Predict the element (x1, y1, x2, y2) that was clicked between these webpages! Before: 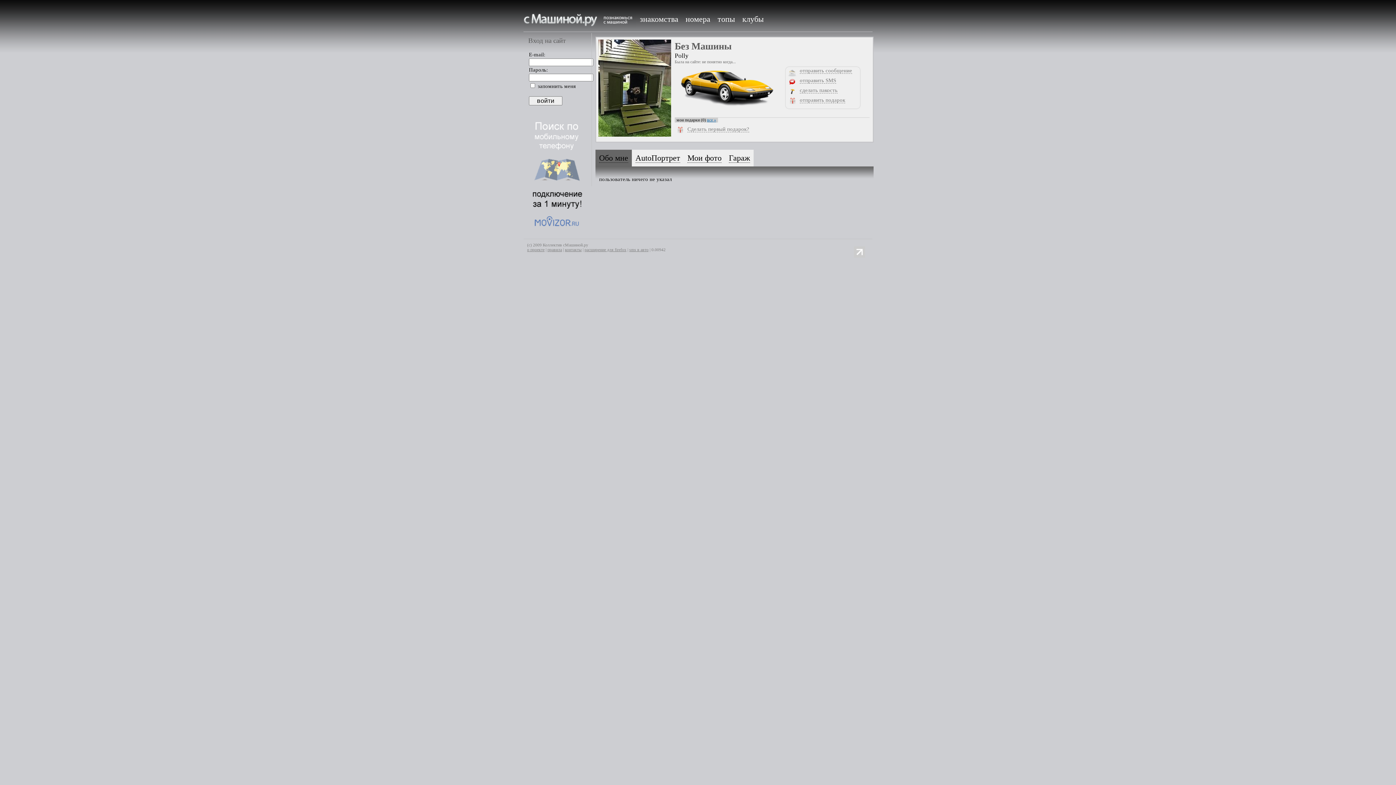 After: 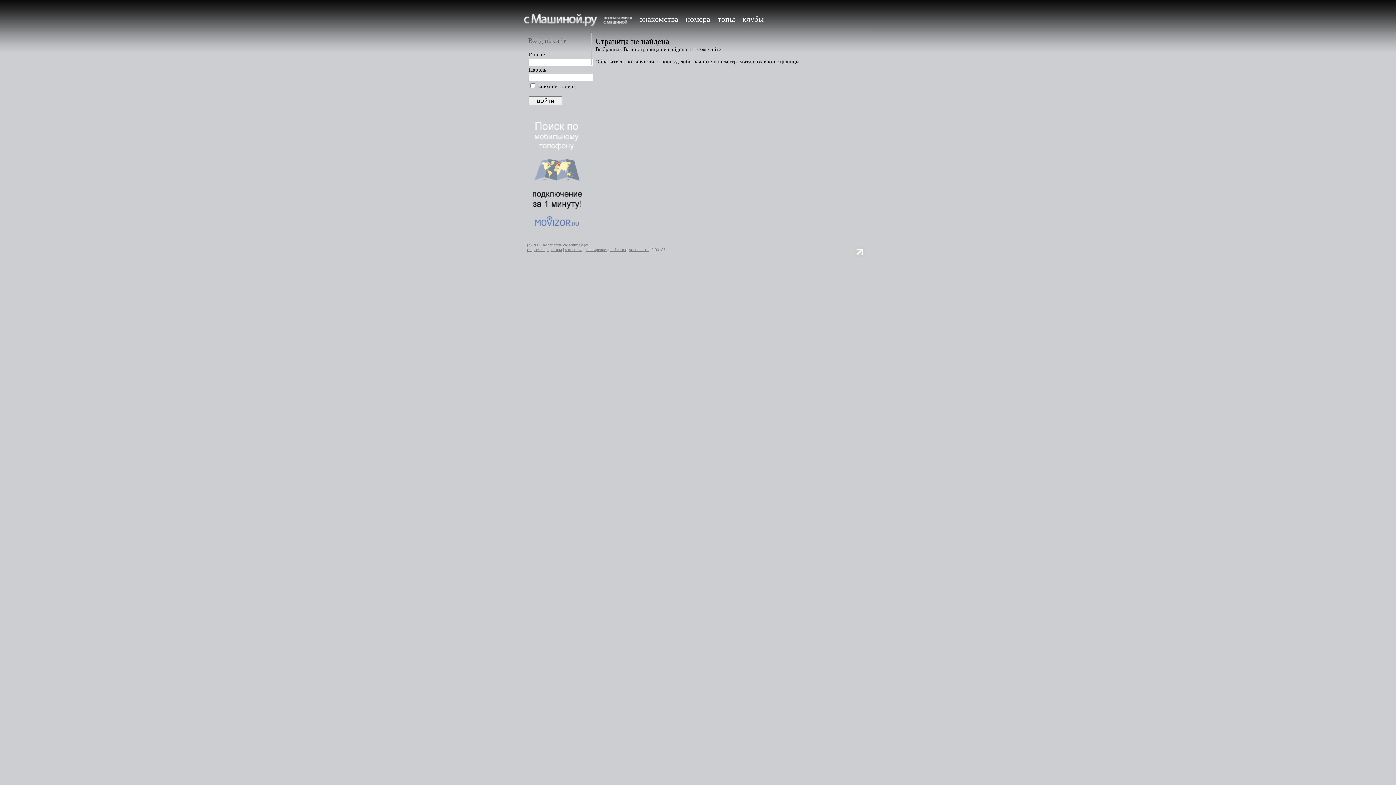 Action: bbox: (629, 247, 648, 252) label: sms в авто